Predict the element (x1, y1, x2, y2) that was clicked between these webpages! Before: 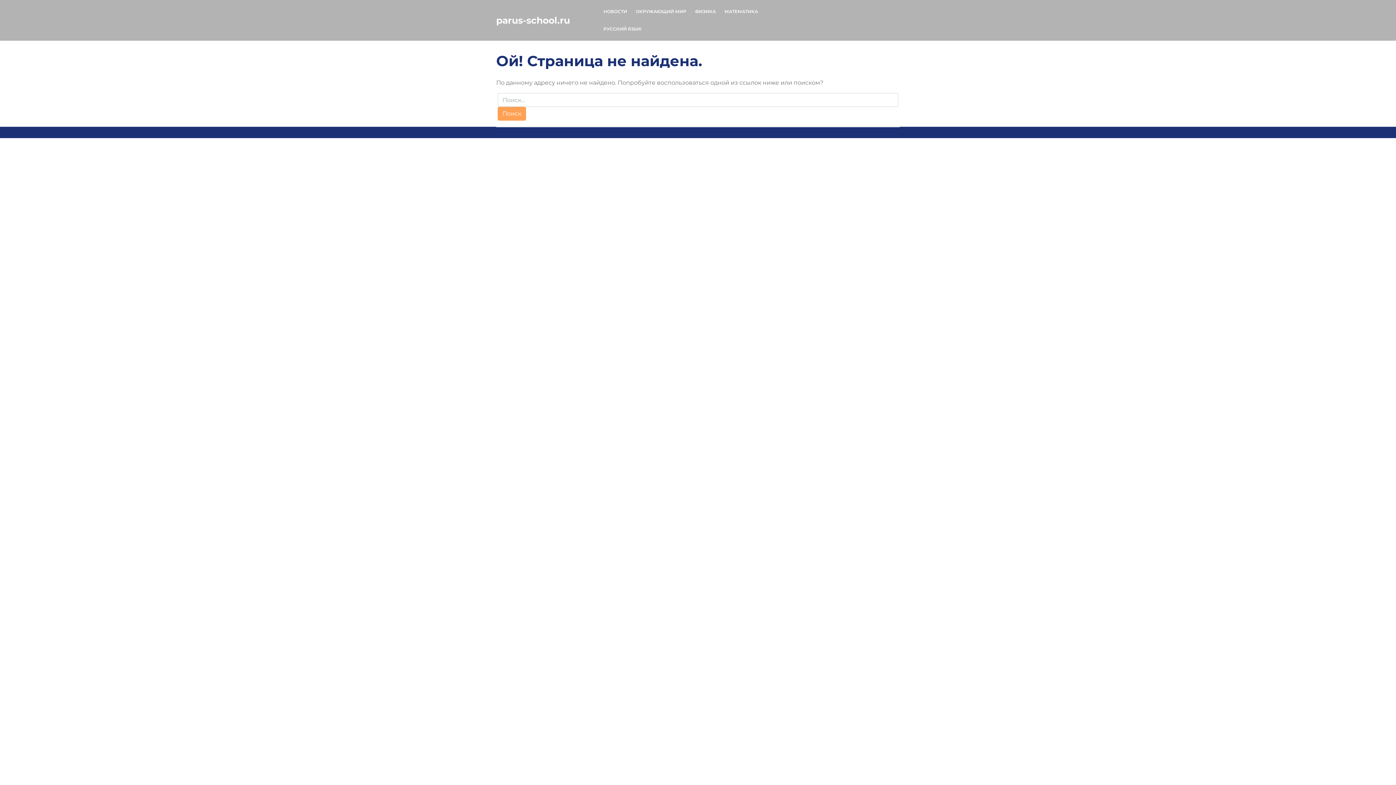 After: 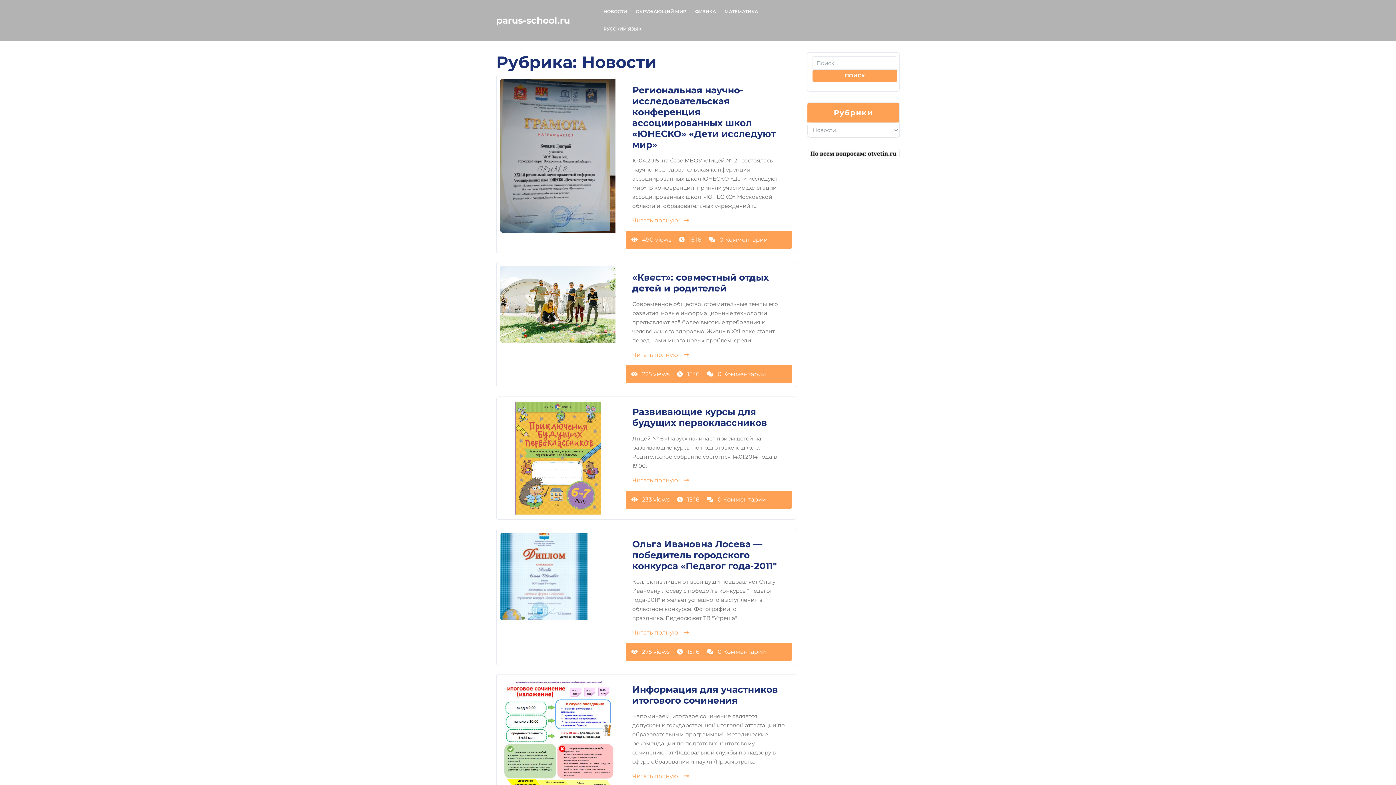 Action: label: НОВОСТИ bbox: (600, 2, 630, 20)